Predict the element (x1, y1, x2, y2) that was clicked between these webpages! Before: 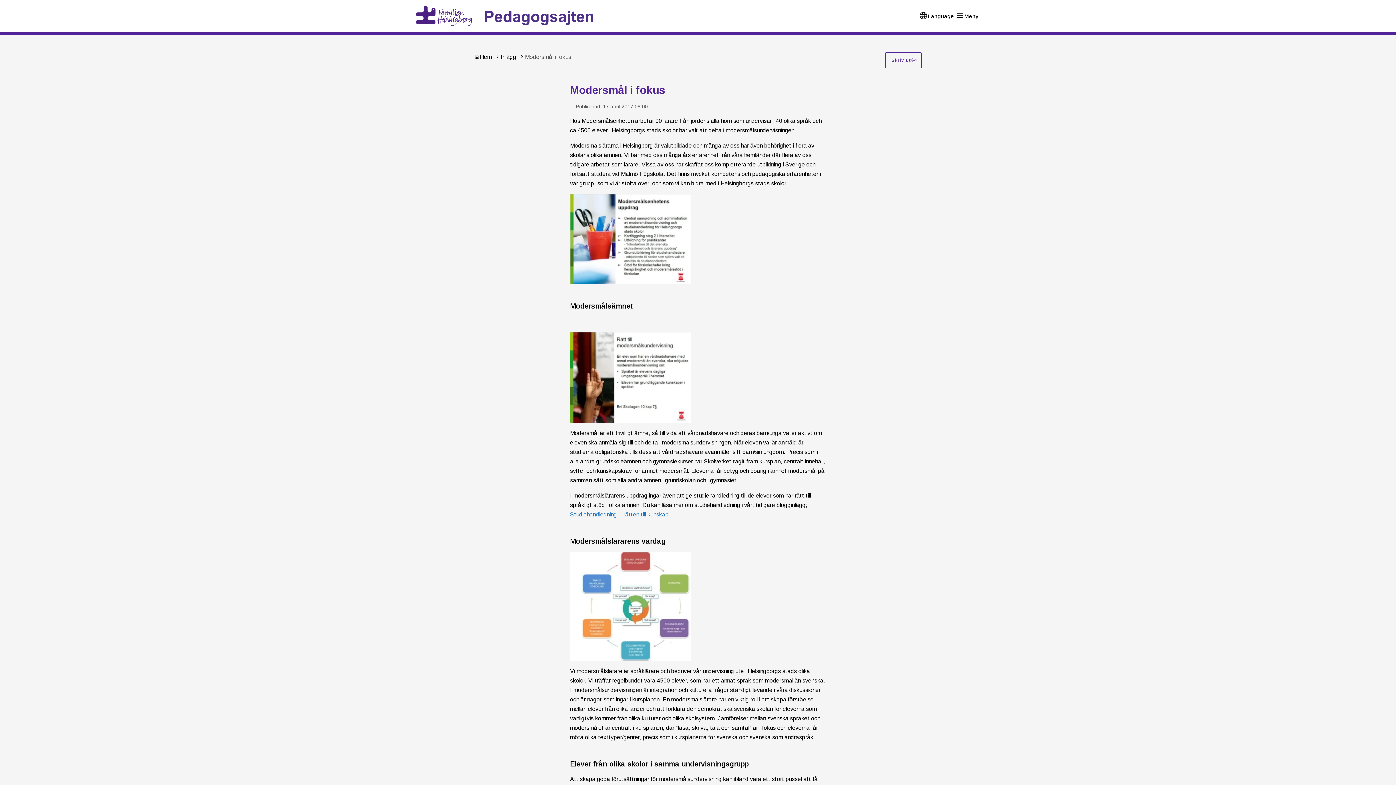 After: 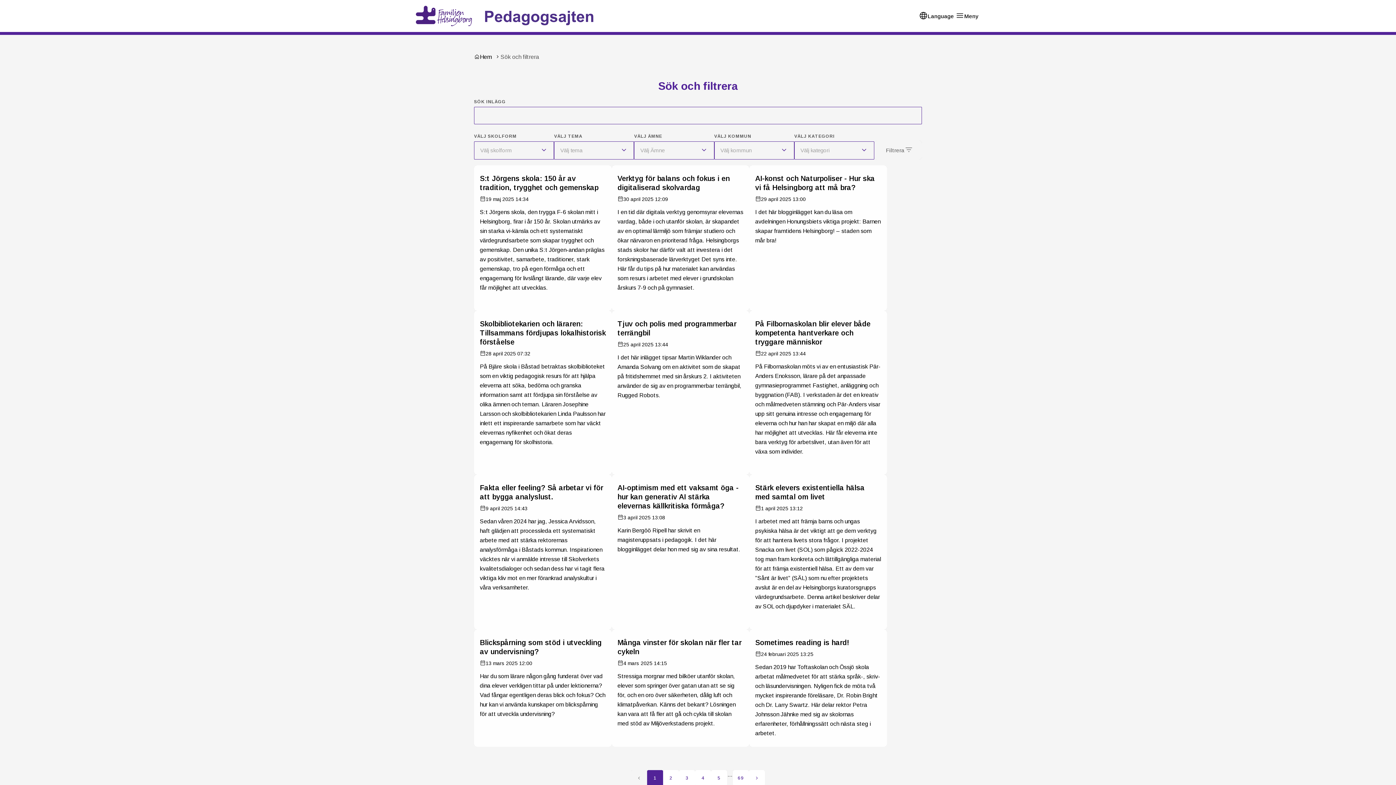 Action: bbox: (500, 52, 516, 61) label: Inlägg